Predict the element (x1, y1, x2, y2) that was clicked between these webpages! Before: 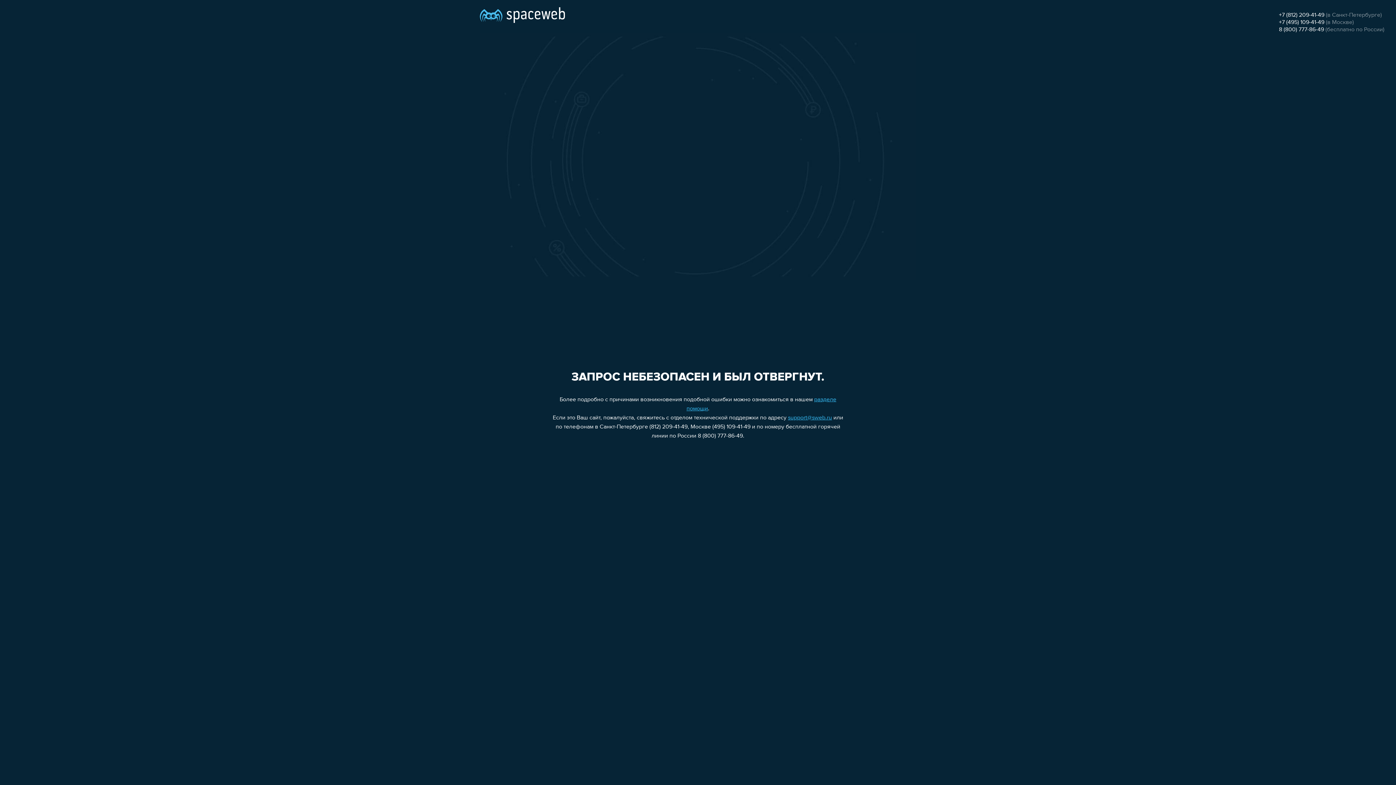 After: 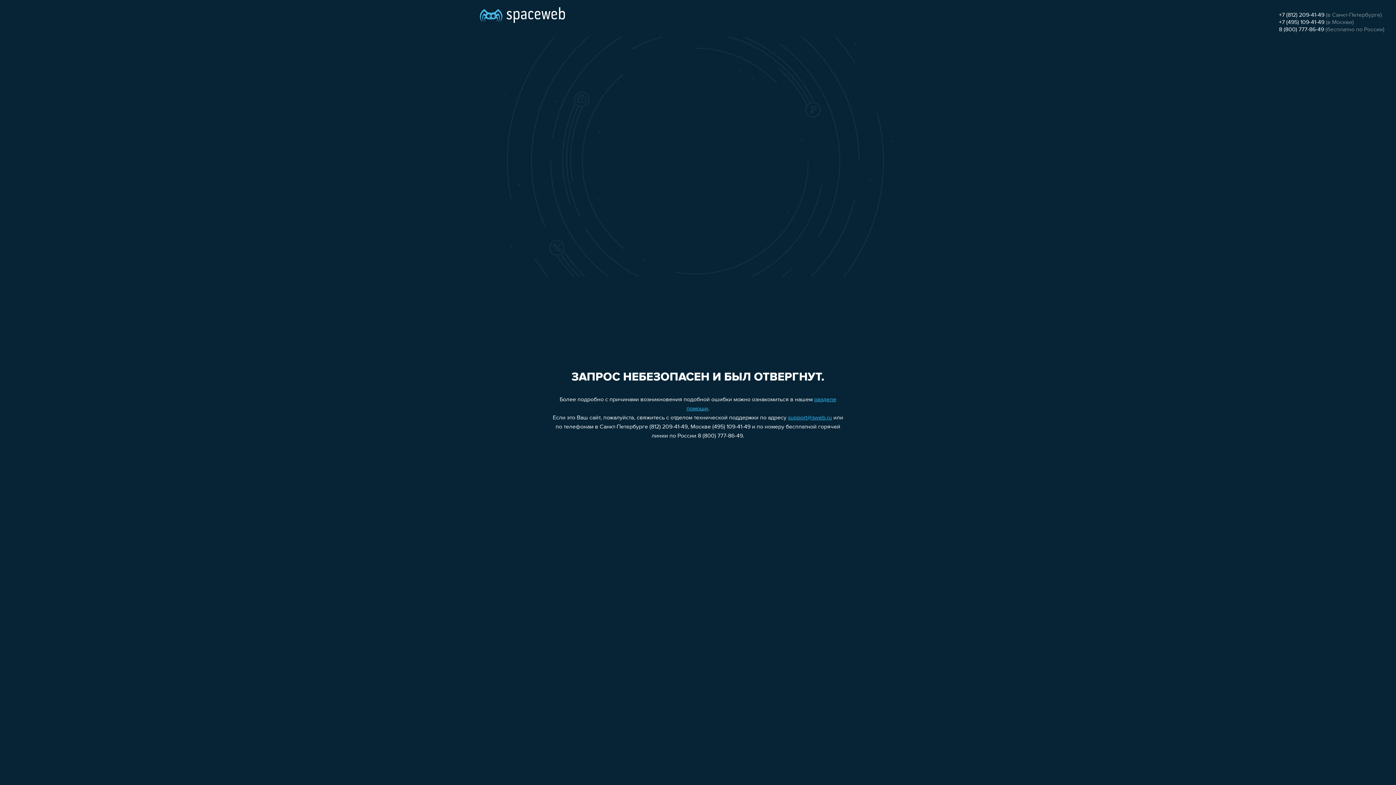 Action: bbox: (1279, 12, 1324, 18) label: +7 (812) 209-41-49